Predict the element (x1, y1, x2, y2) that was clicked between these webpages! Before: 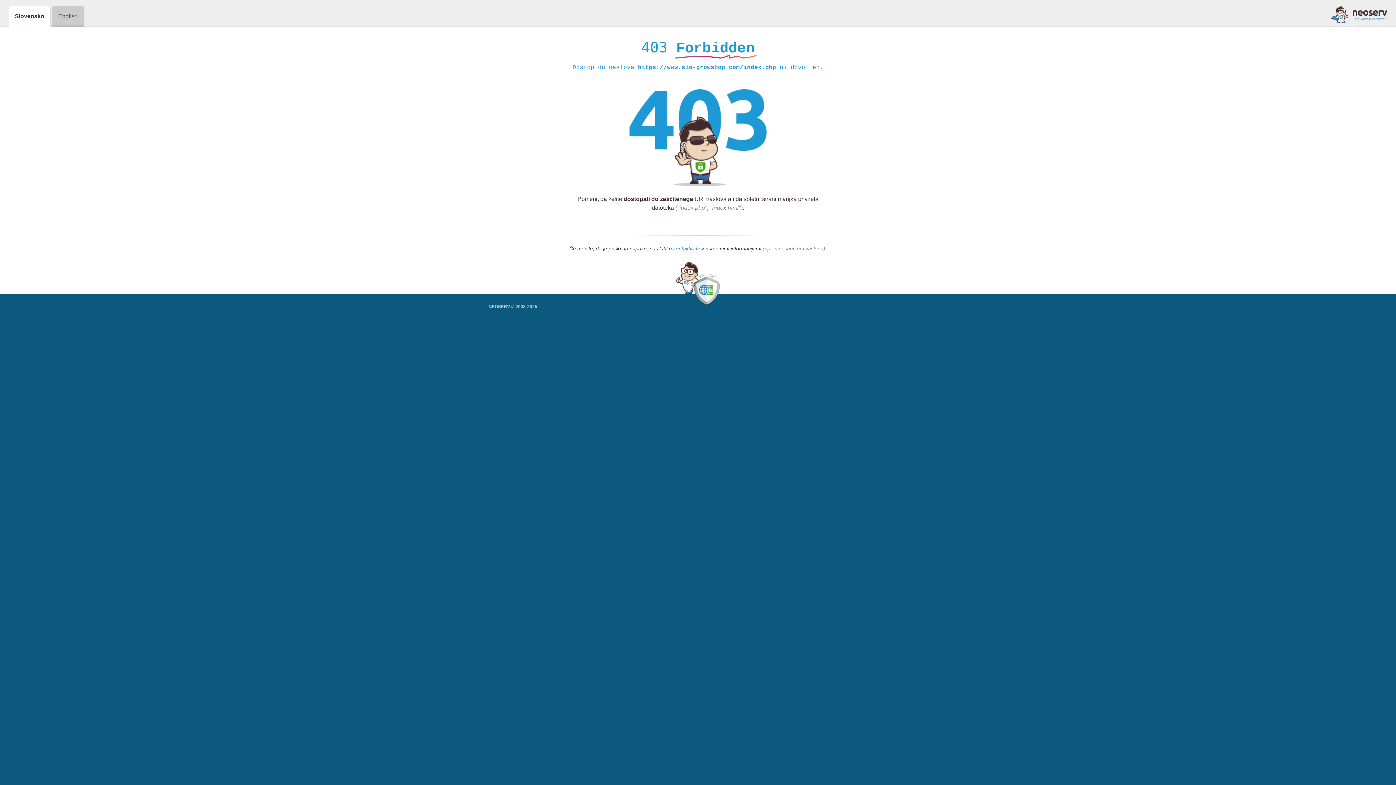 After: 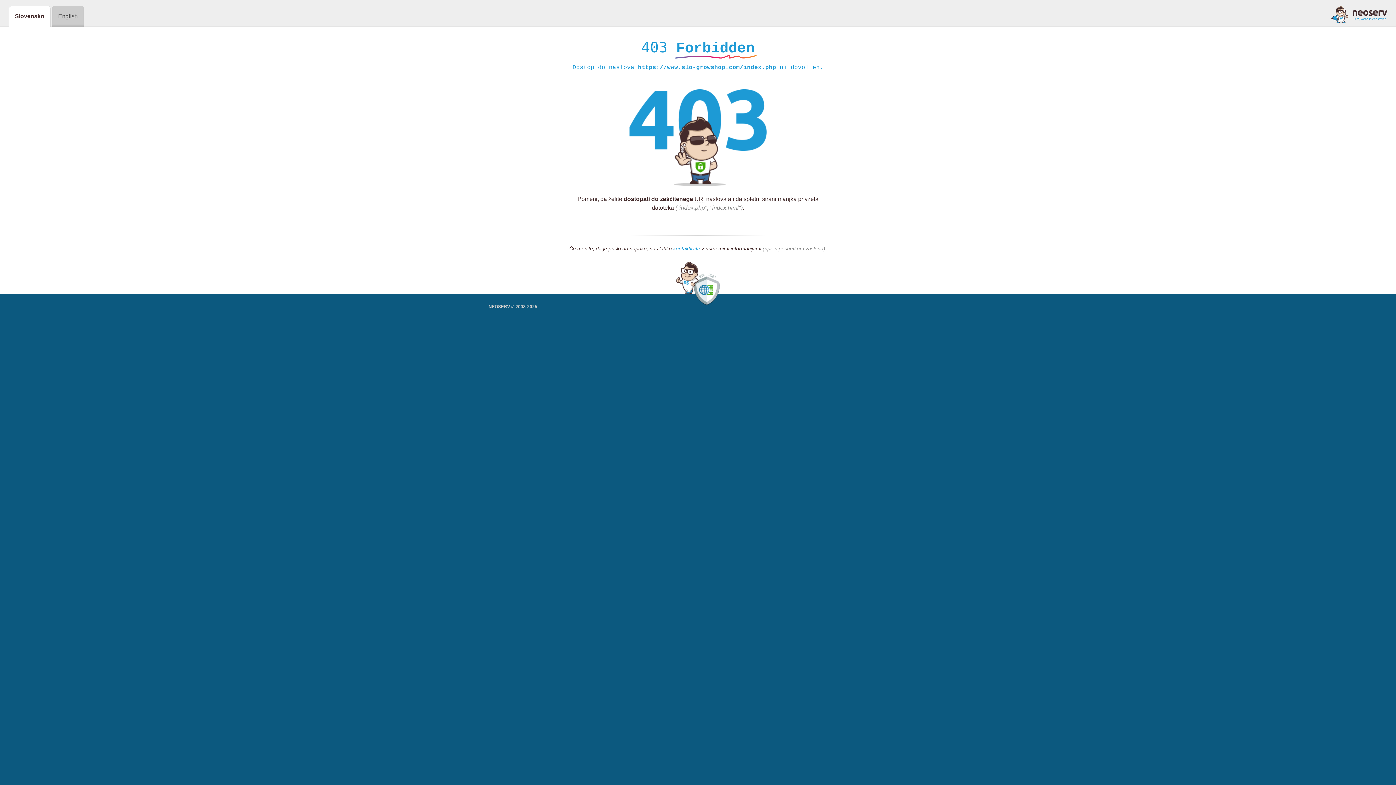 Action: label: kontaktirate bbox: (673, 245, 700, 252)